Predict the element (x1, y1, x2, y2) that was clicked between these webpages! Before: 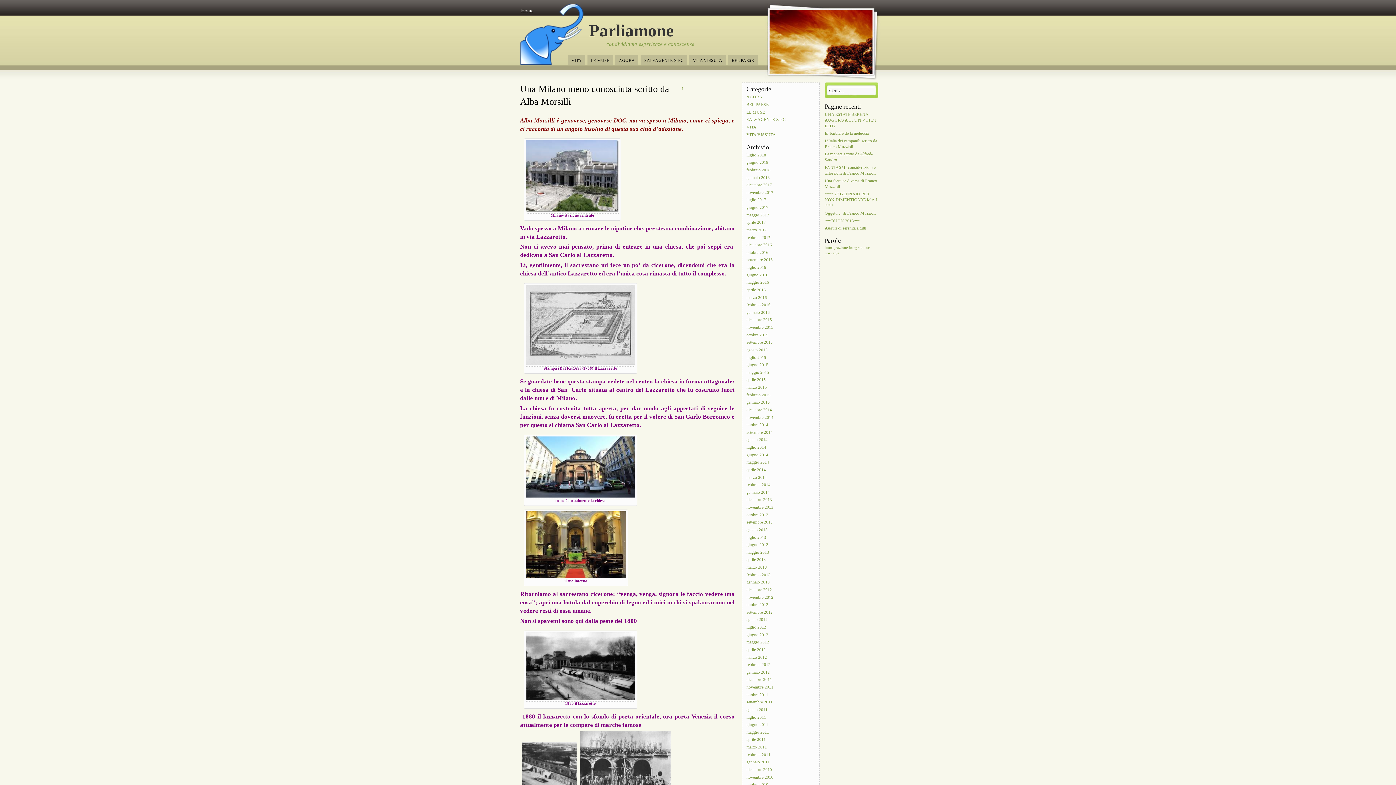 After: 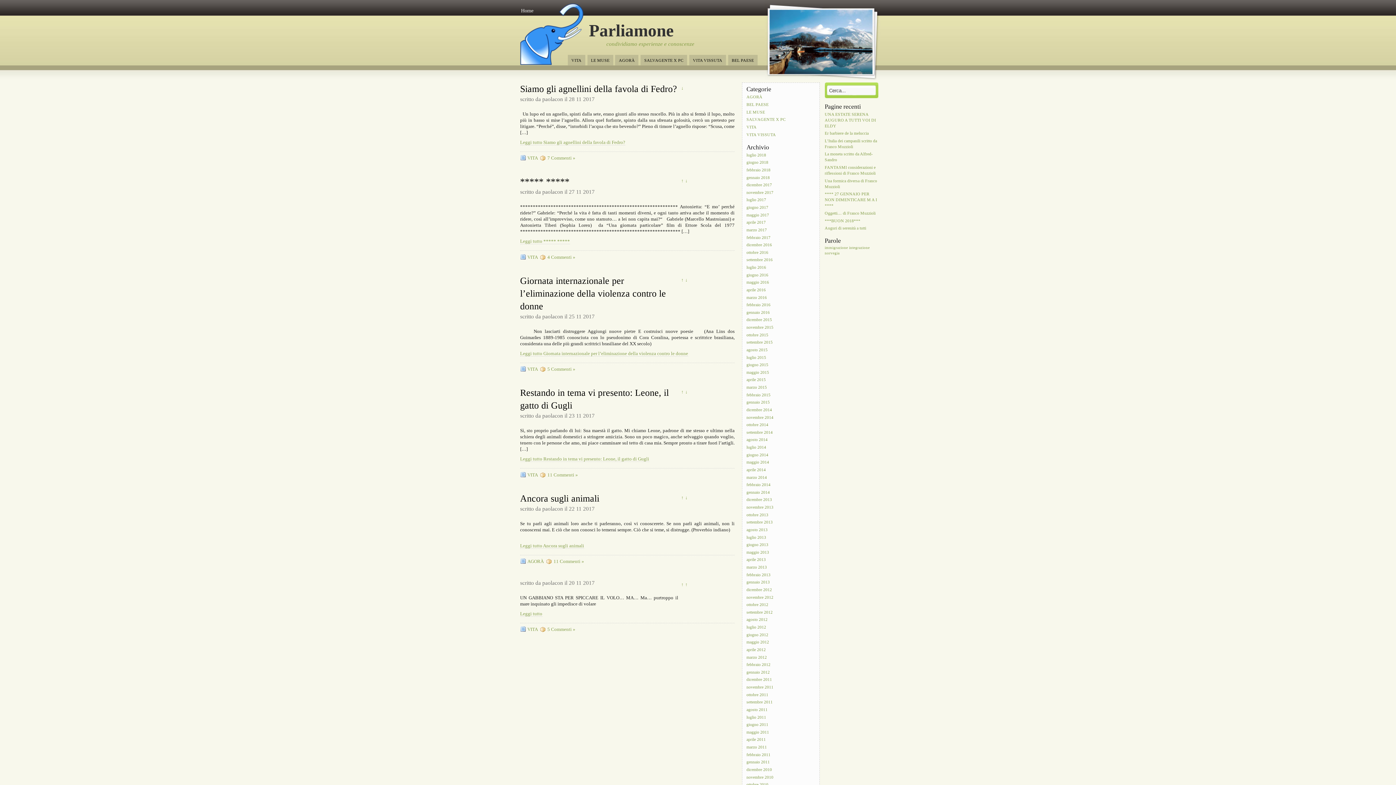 Action: label: novembre 2017 bbox: (746, 189, 774, 195)